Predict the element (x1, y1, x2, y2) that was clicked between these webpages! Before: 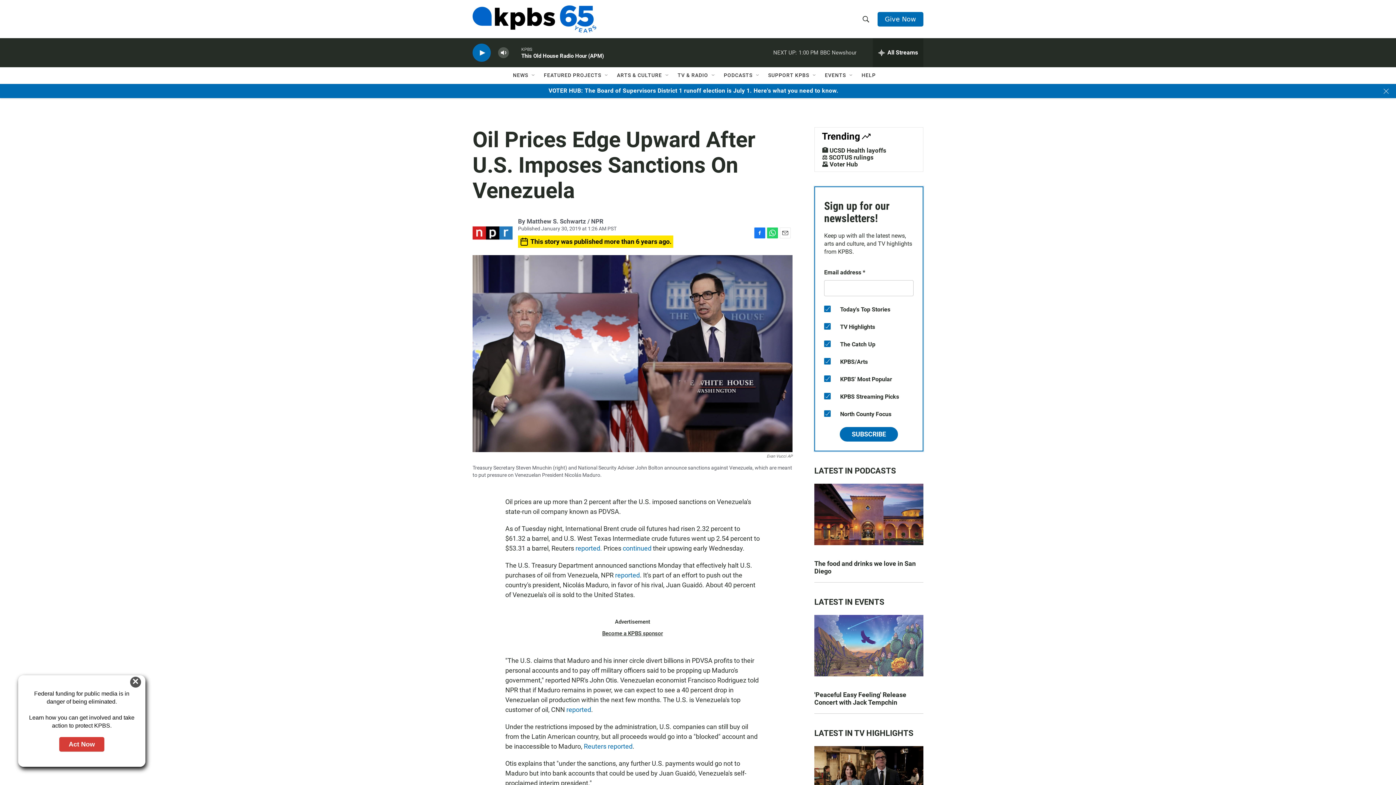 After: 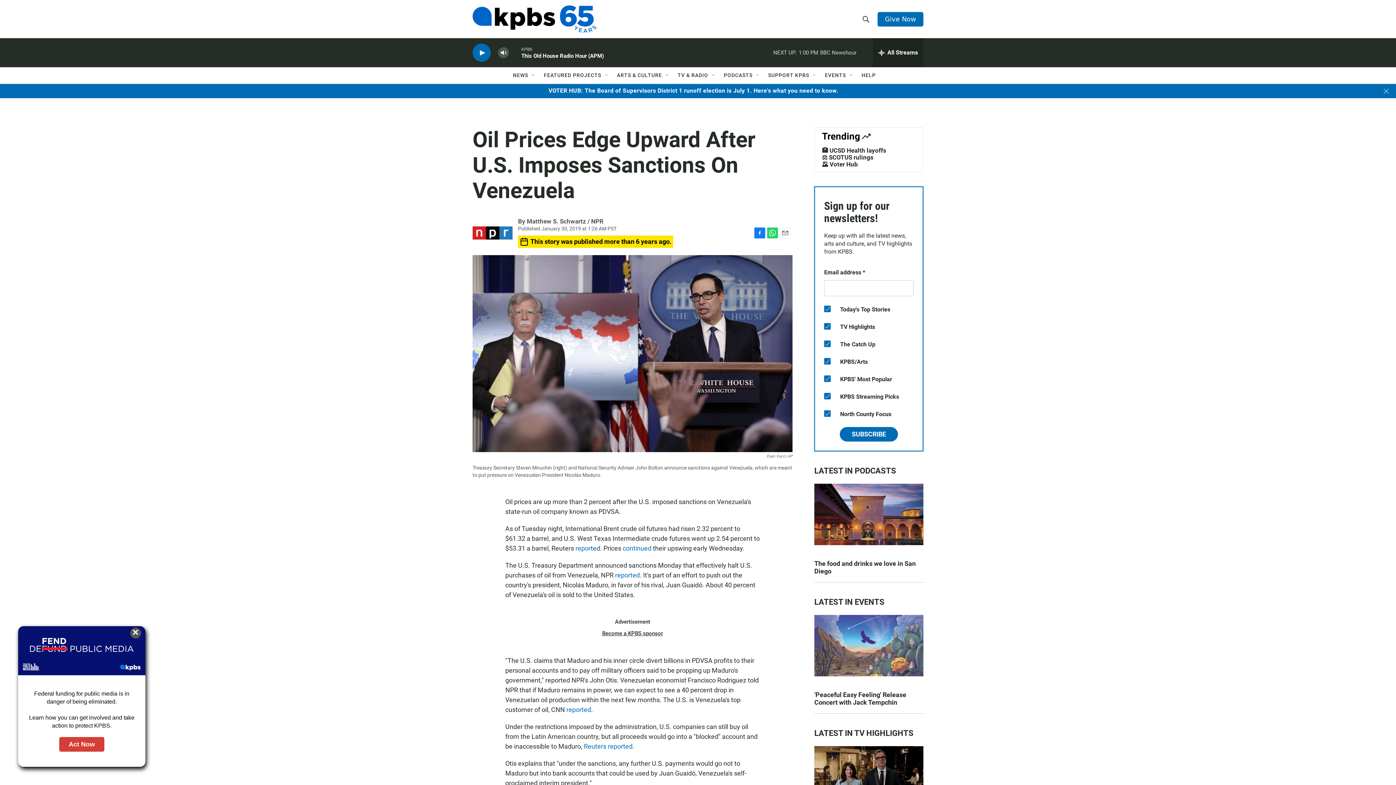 Action: label: ted. bbox: (590, 577, 602, 585)